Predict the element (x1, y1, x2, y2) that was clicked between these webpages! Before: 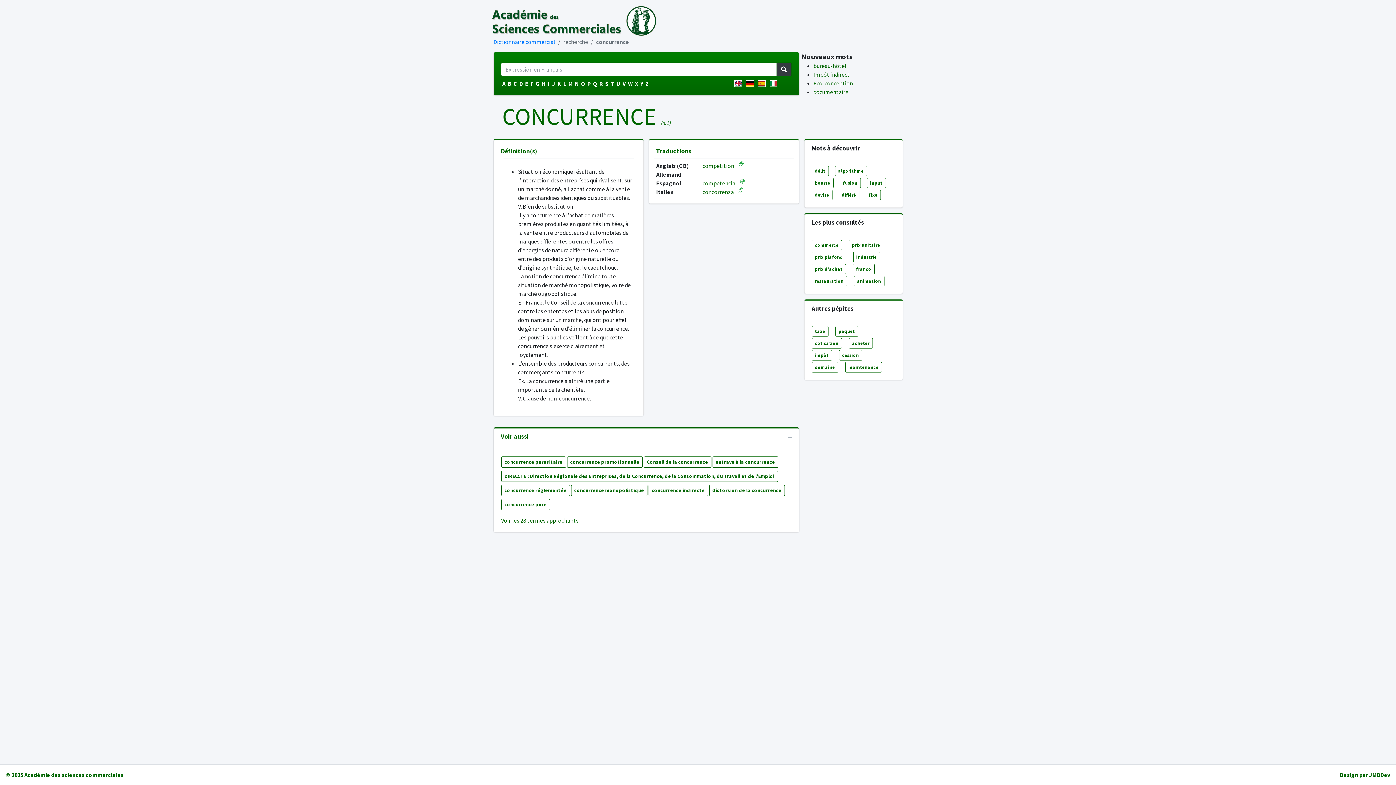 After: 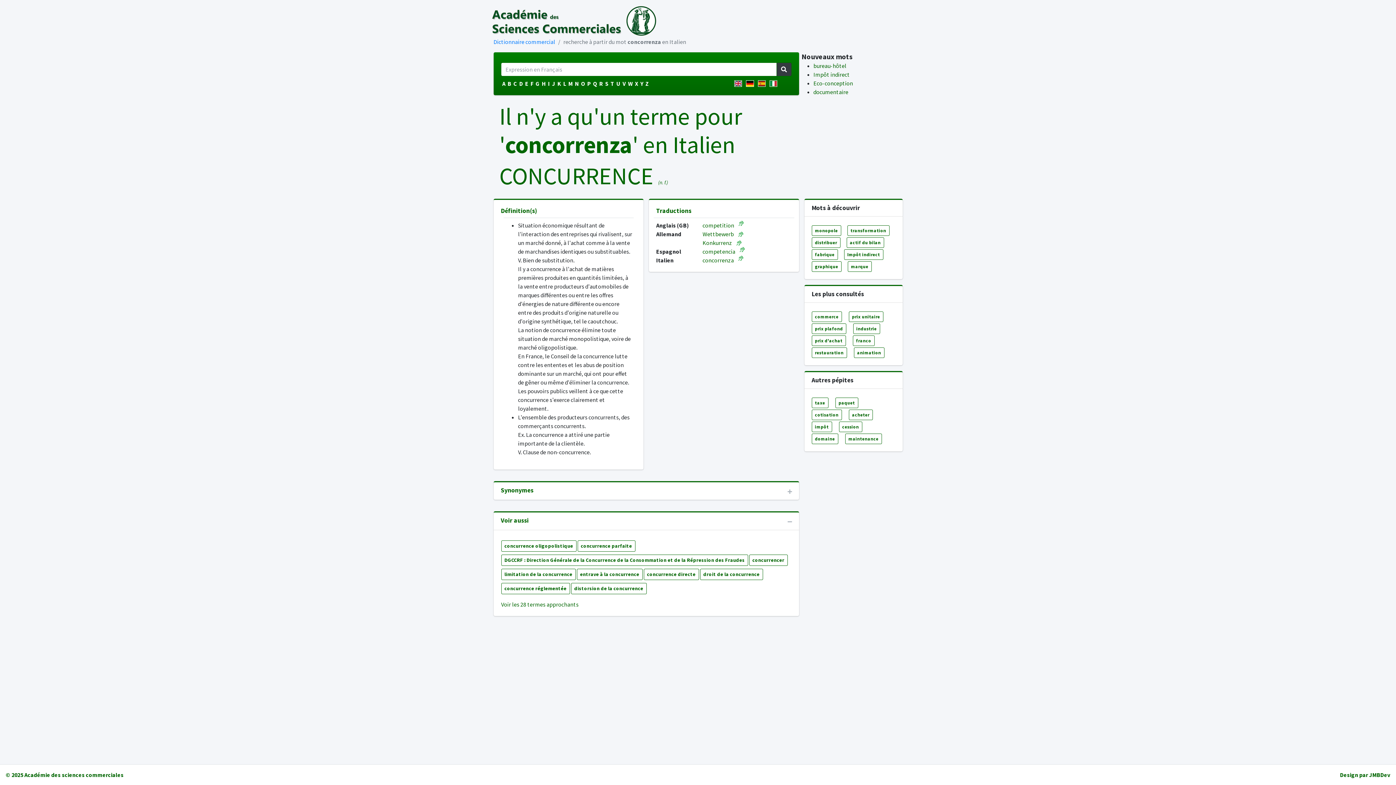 Action: label:   concorrenza   bbox: (700, 187, 736, 196)